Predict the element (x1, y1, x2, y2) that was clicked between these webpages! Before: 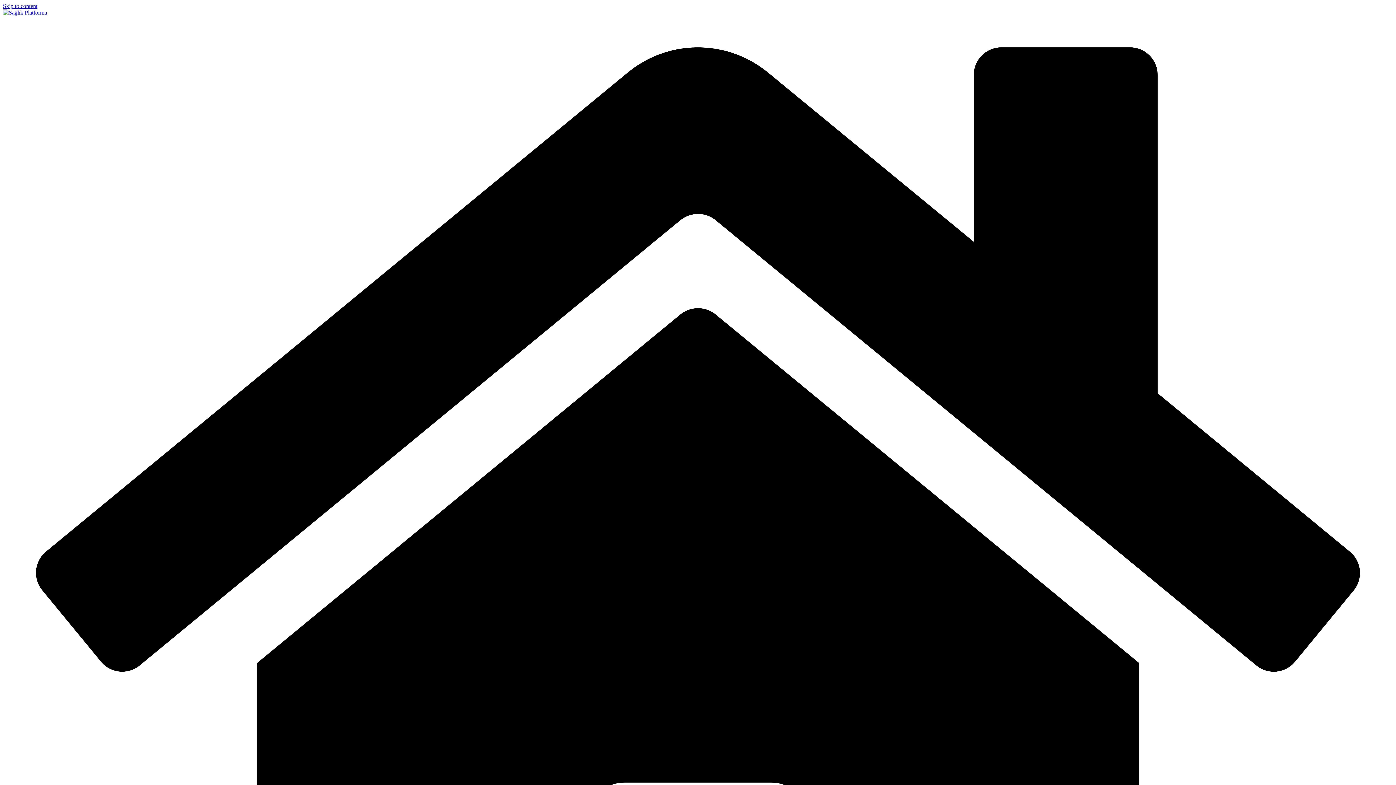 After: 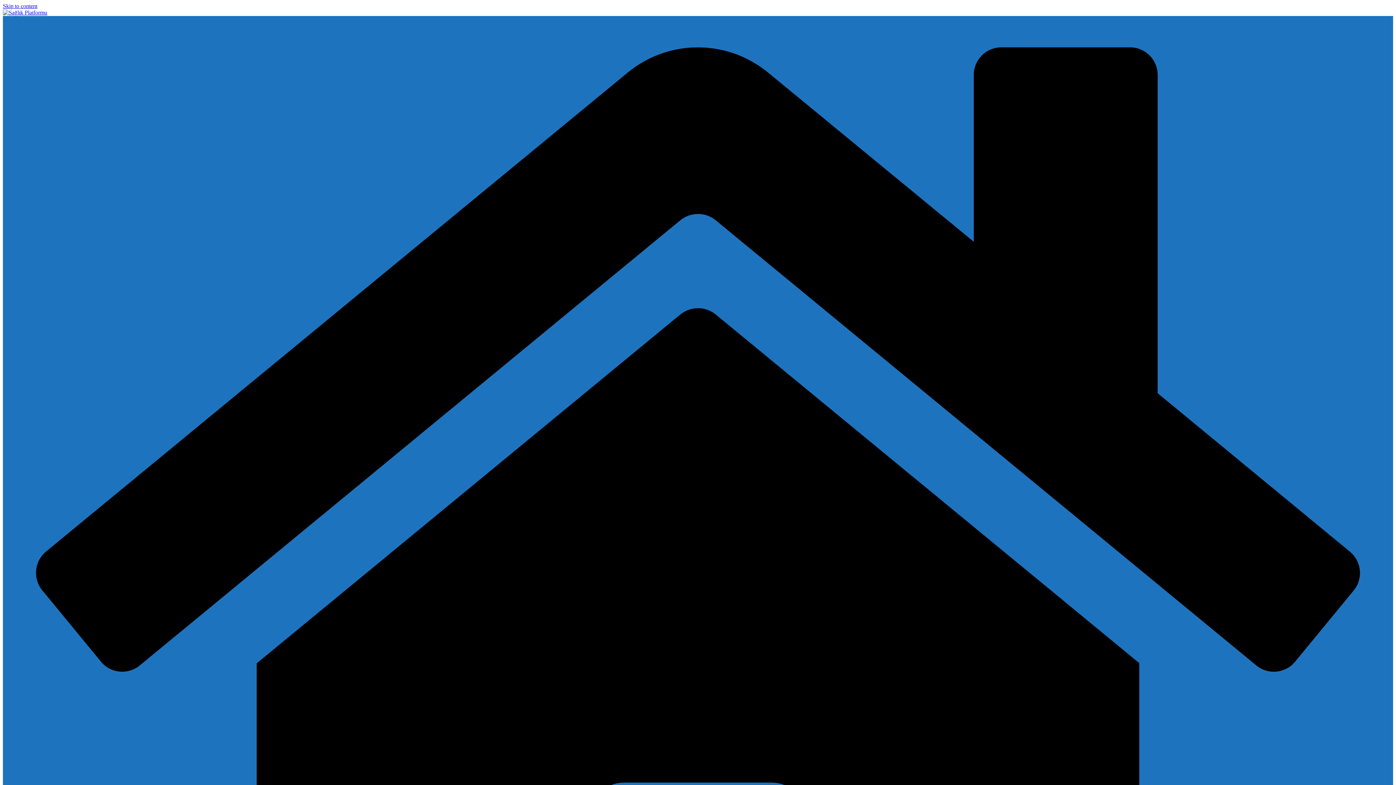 Action: bbox: (2, 9, 47, 15)